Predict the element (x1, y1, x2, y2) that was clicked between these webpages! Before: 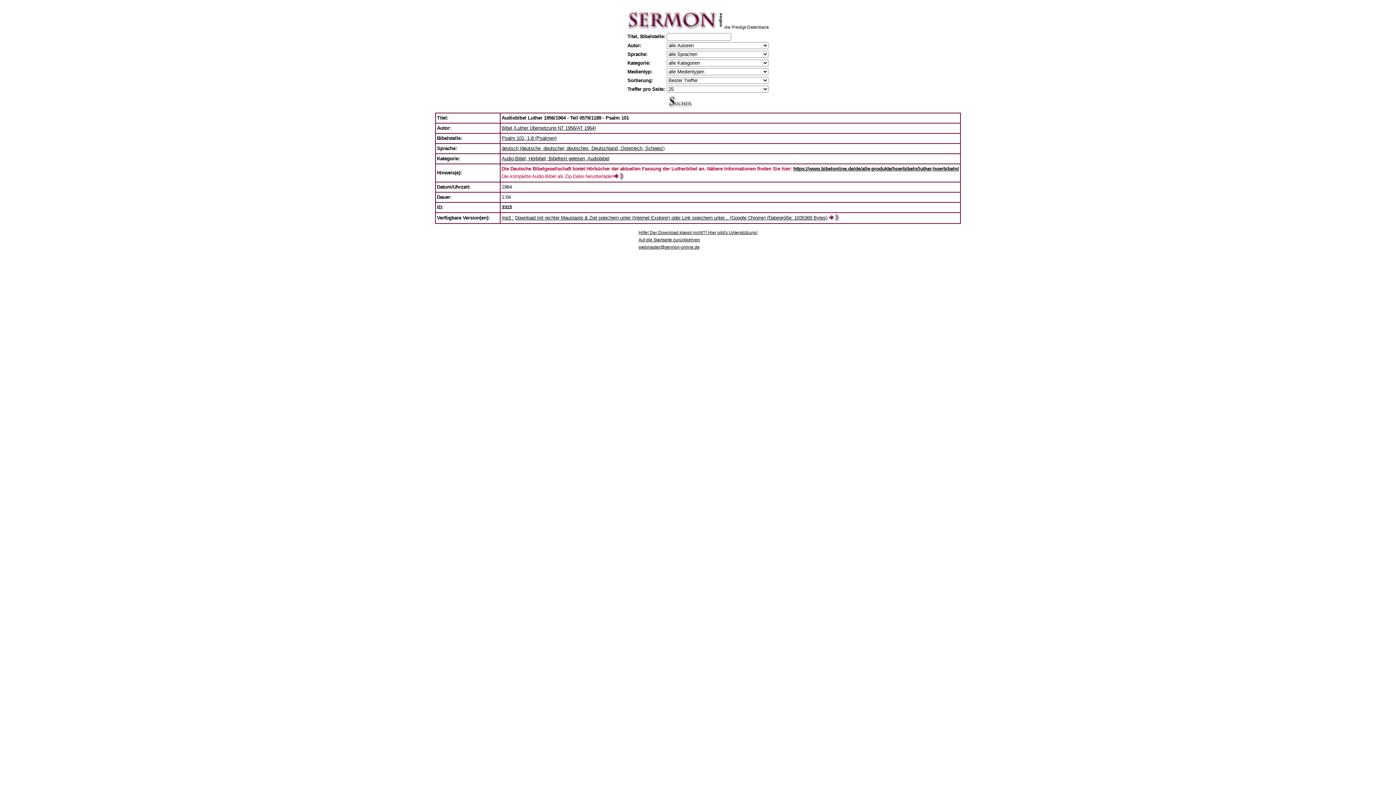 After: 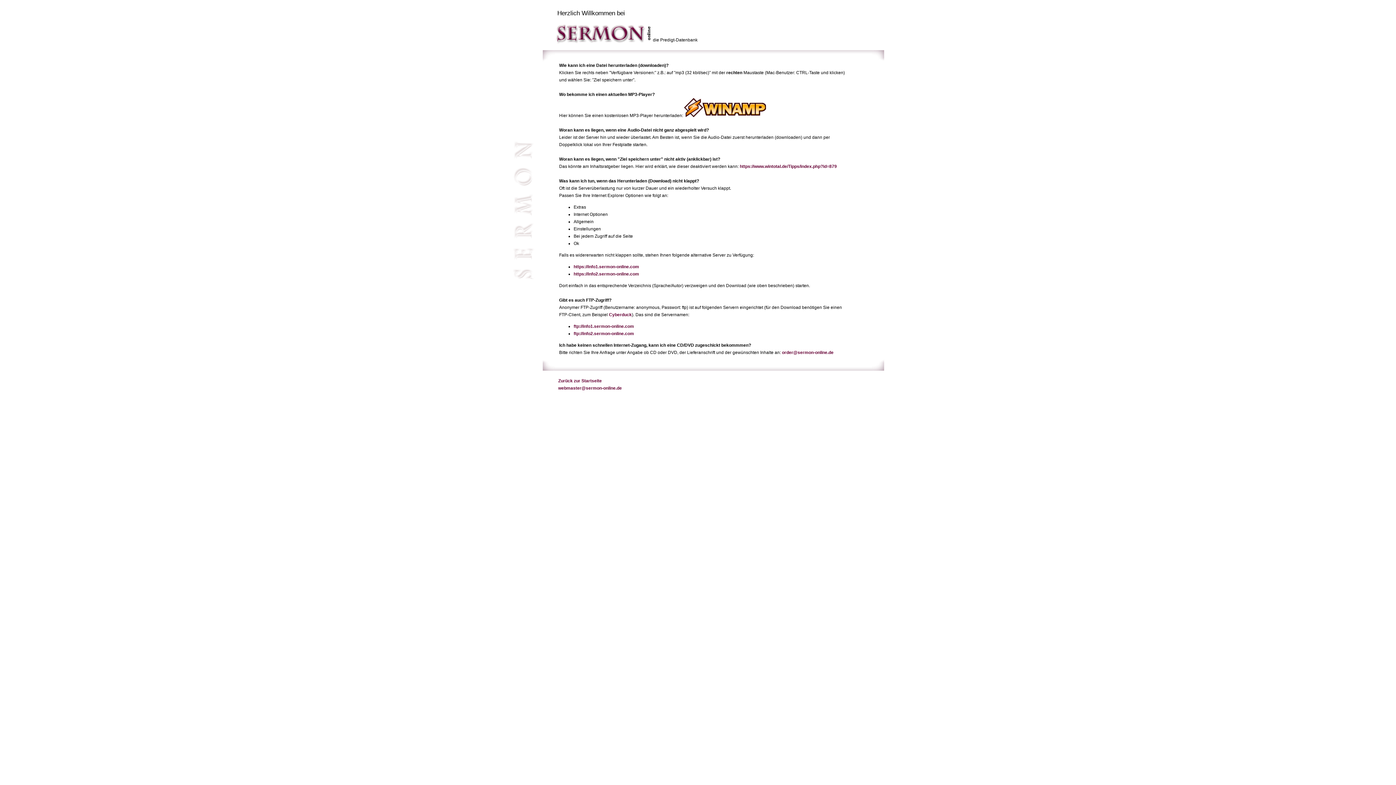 Action: bbox: (638, 230, 757, 235) label: Hilfe! Der Download klappt nicht!?! Hier gibt's Unterstützung!